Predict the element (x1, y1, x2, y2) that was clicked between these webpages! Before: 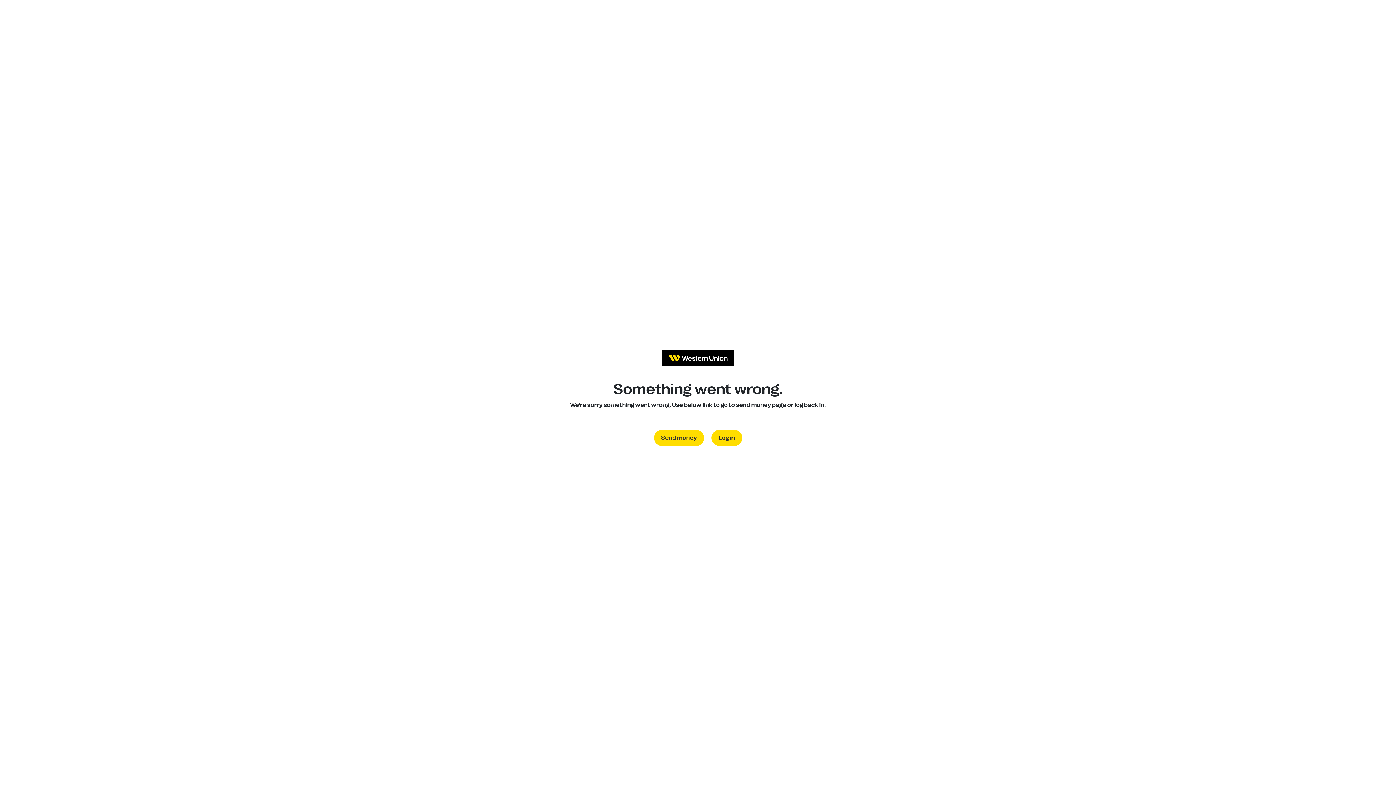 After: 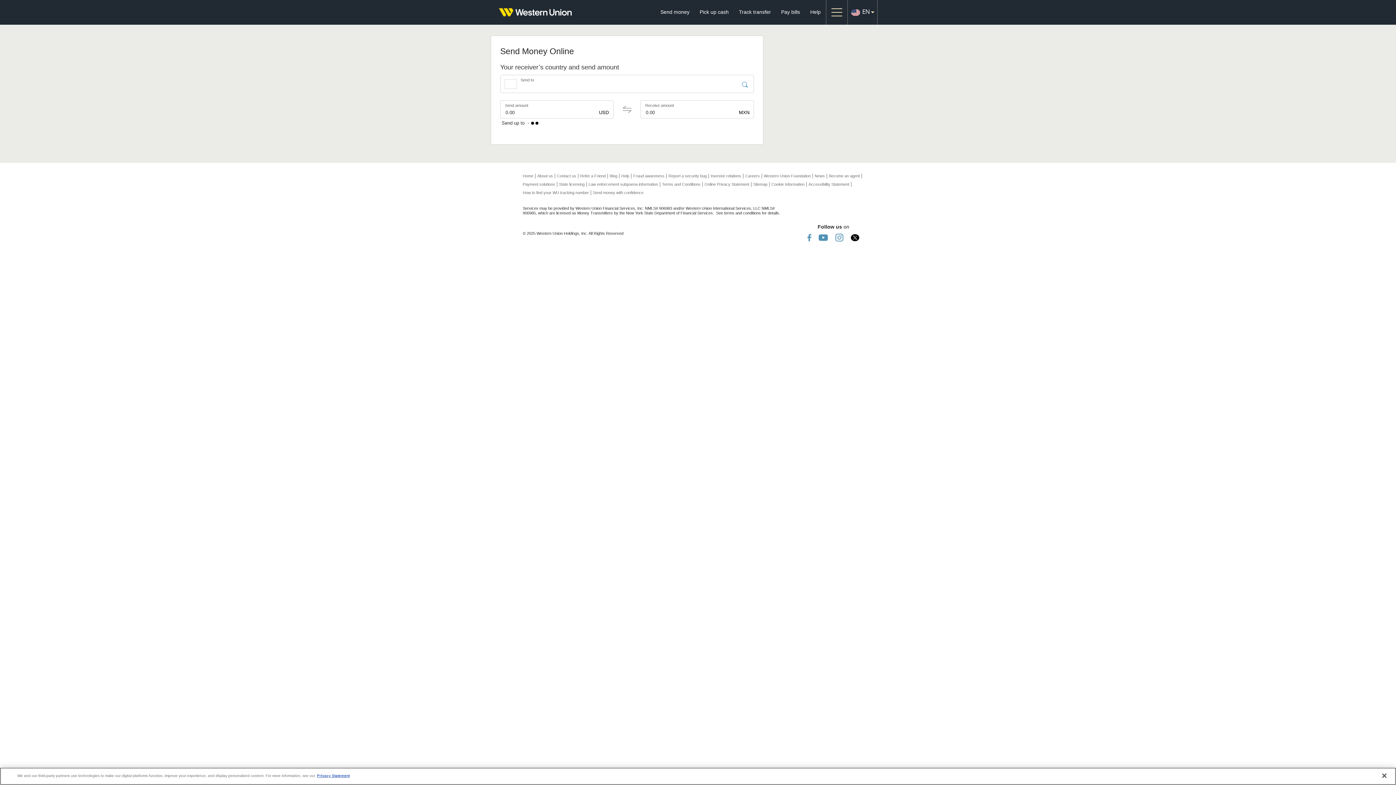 Action: label: Send money bbox: (654, 430, 704, 446)